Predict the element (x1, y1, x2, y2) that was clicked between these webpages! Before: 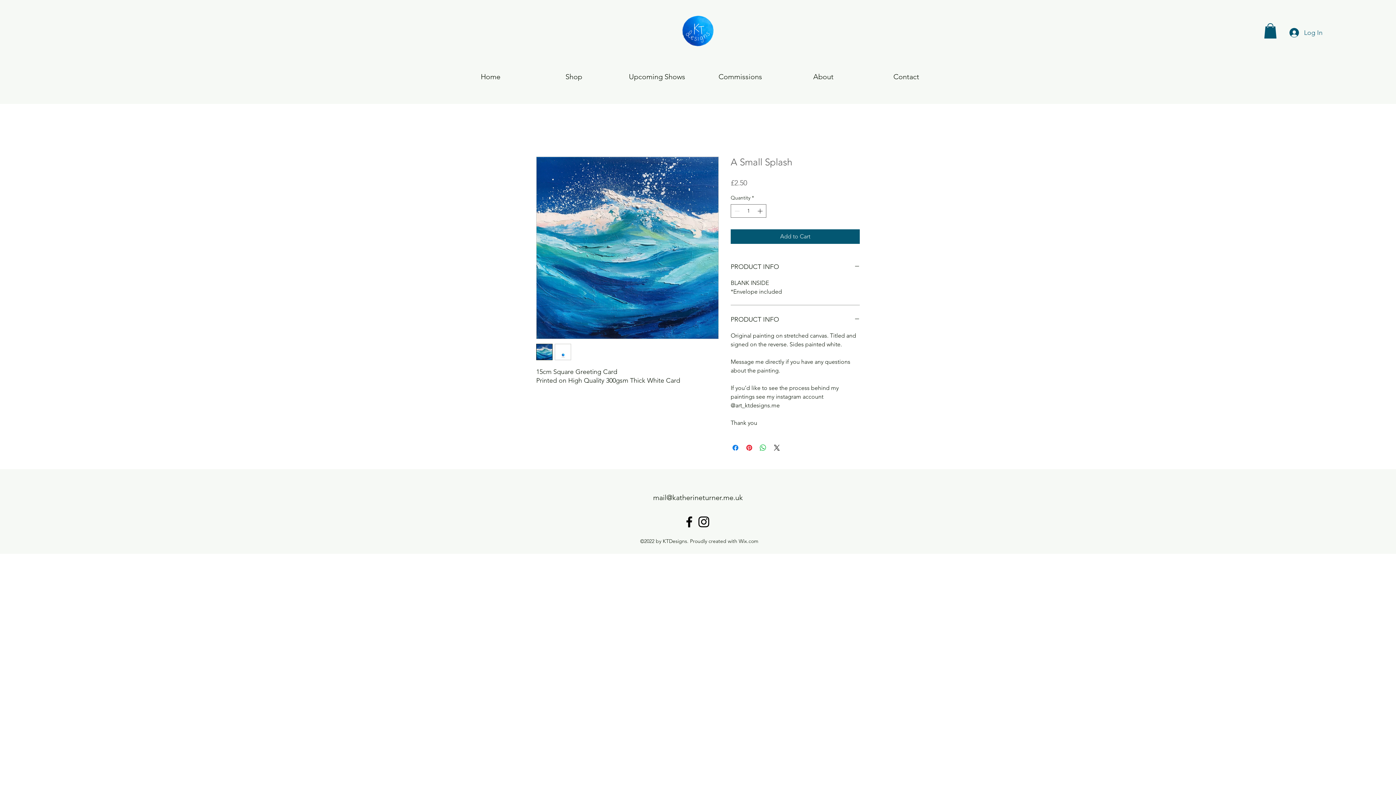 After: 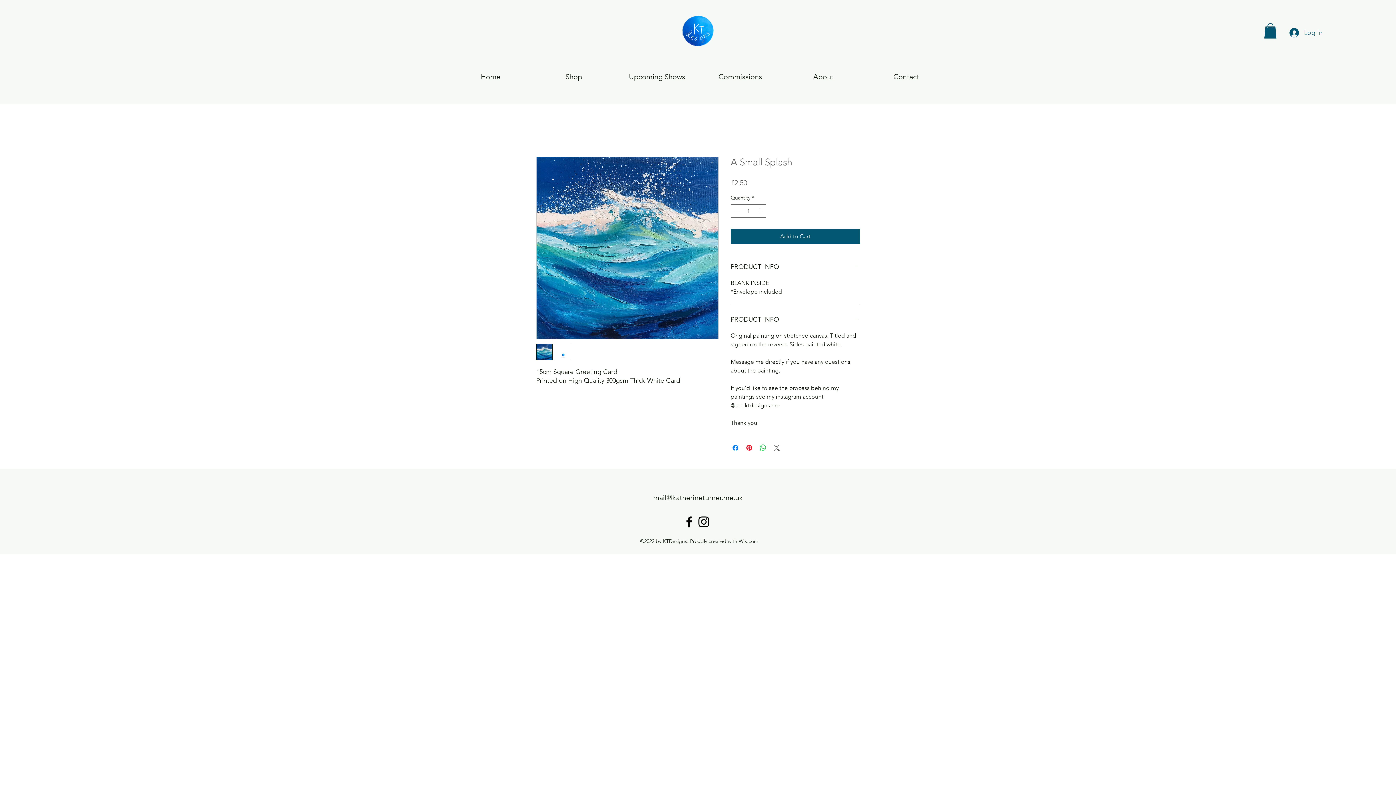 Action: label: Share on X bbox: (772, 443, 781, 452)